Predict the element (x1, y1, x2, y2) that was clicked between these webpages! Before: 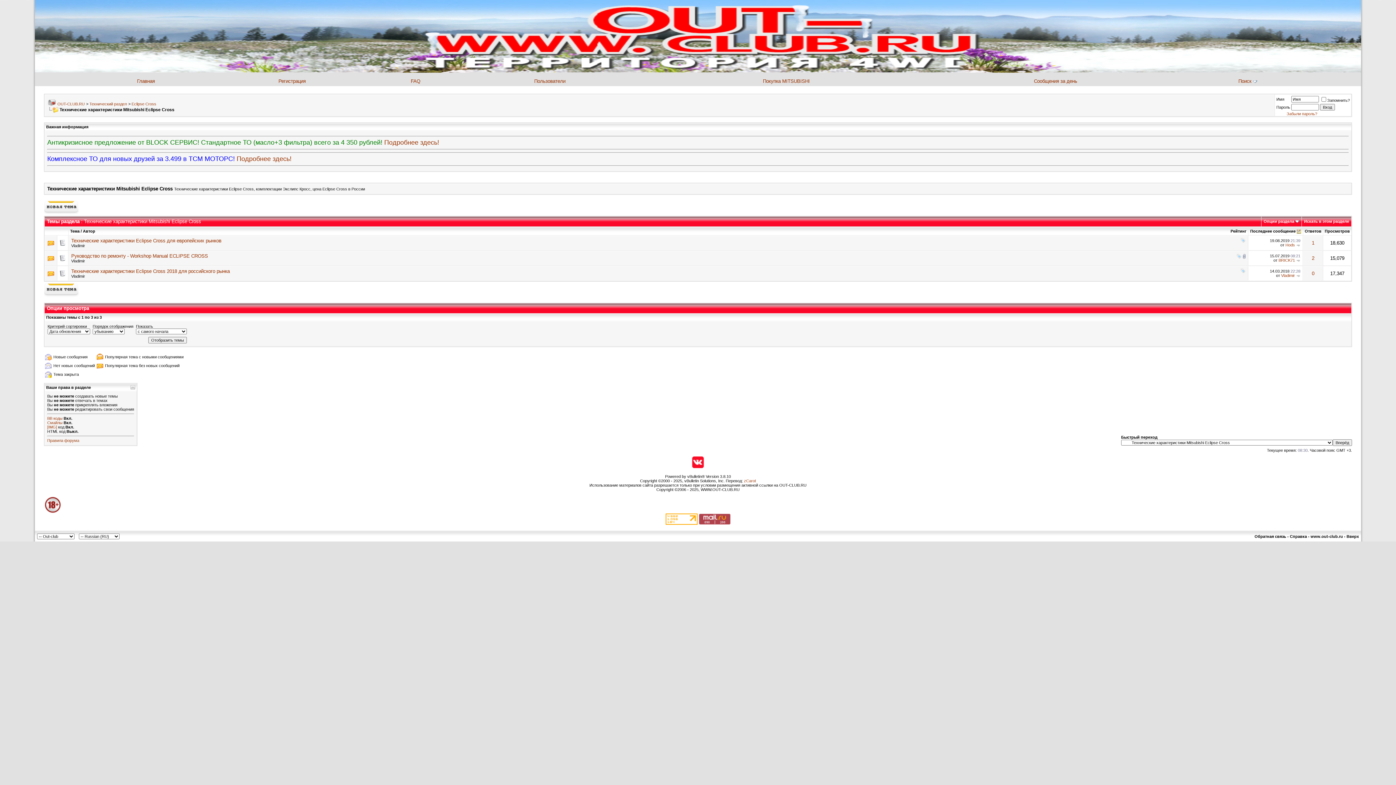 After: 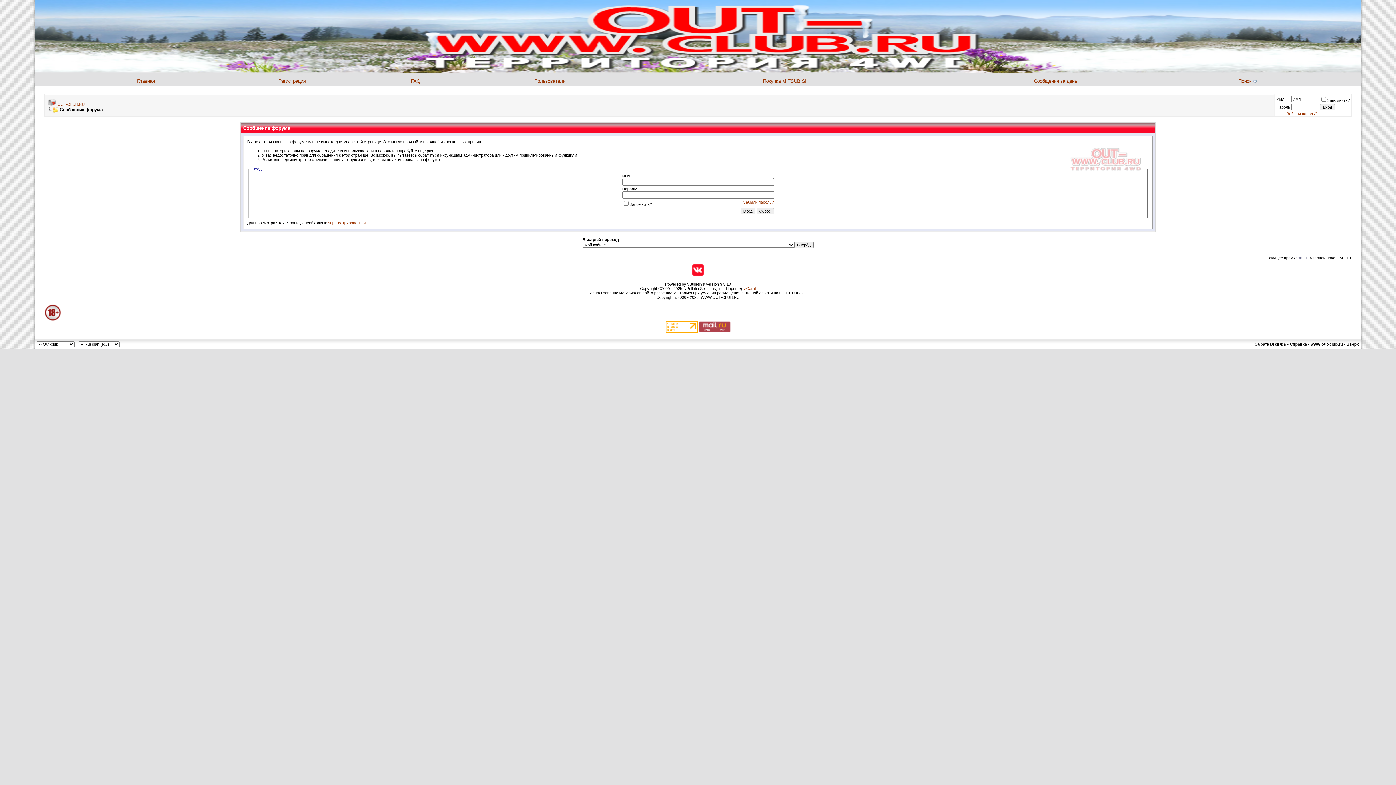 Action: bbox: (1285, 242, 1295, 247) label: Hods